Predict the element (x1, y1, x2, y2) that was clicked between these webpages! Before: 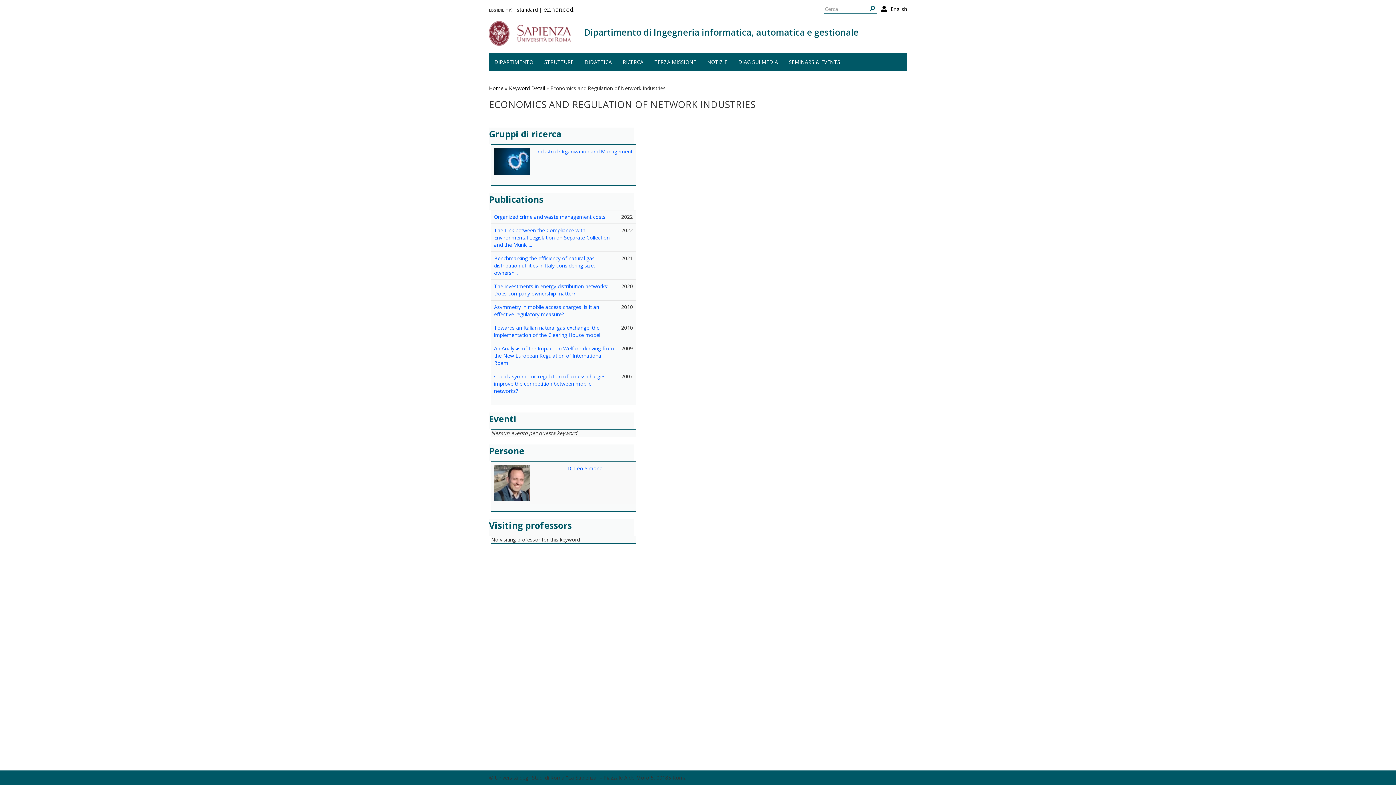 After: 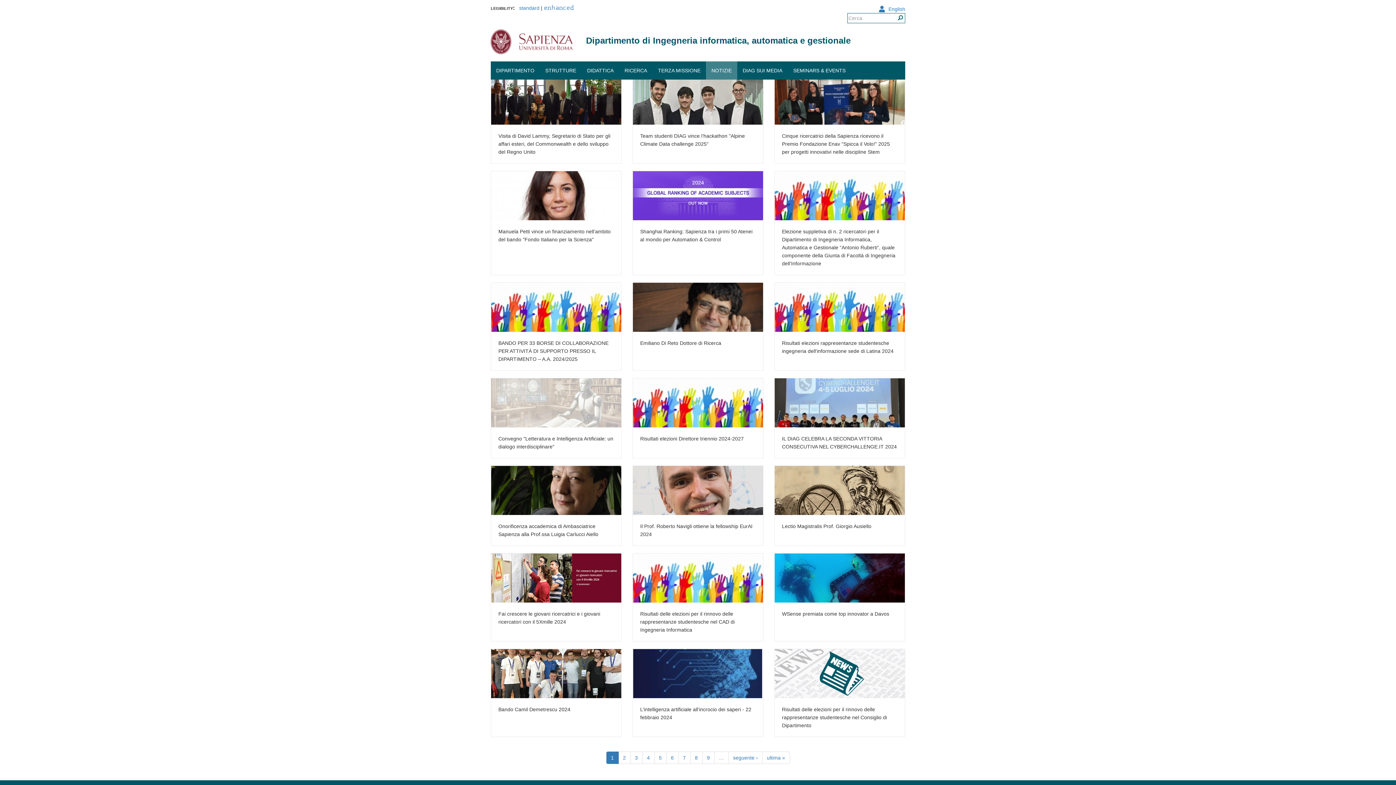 Action: bbox: (701, 53, 733, 71) label: NOTIZIE